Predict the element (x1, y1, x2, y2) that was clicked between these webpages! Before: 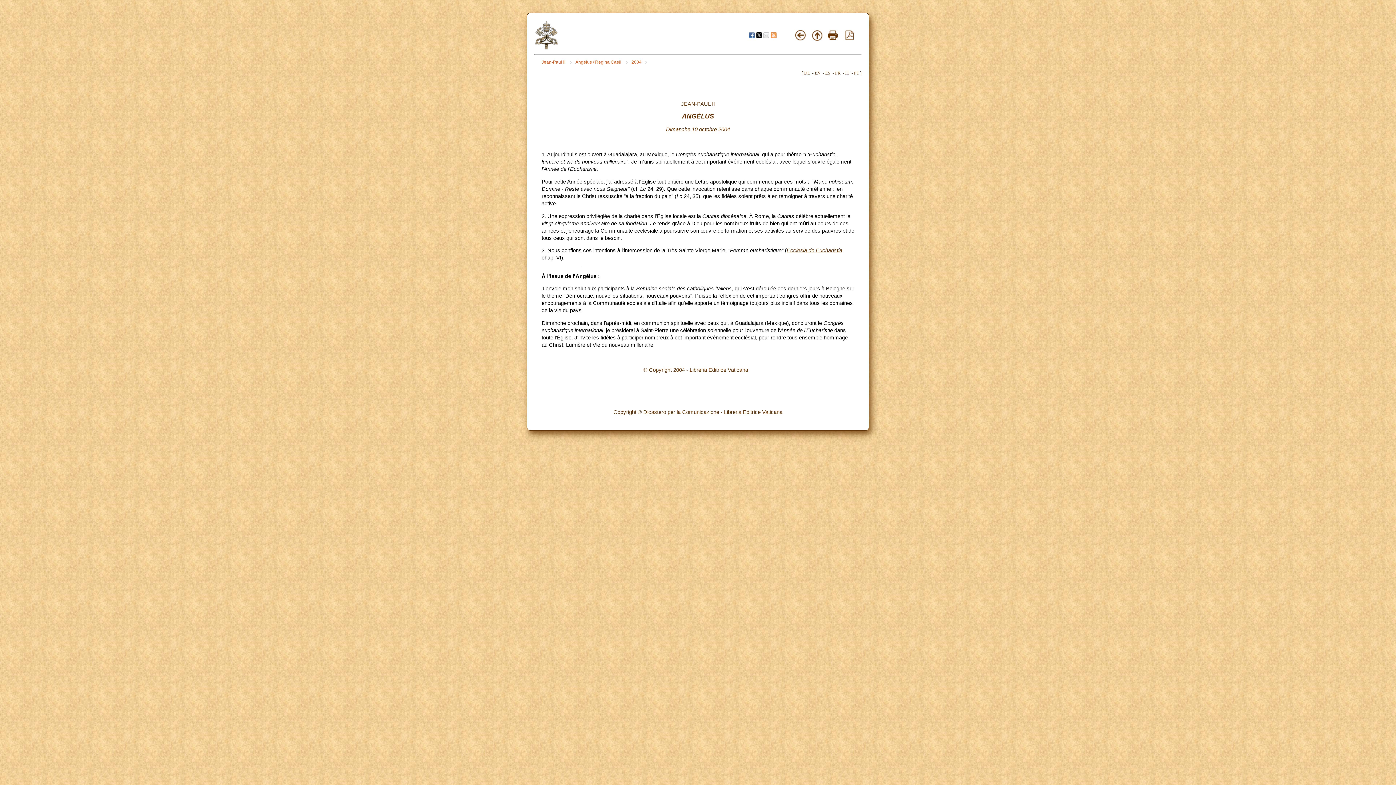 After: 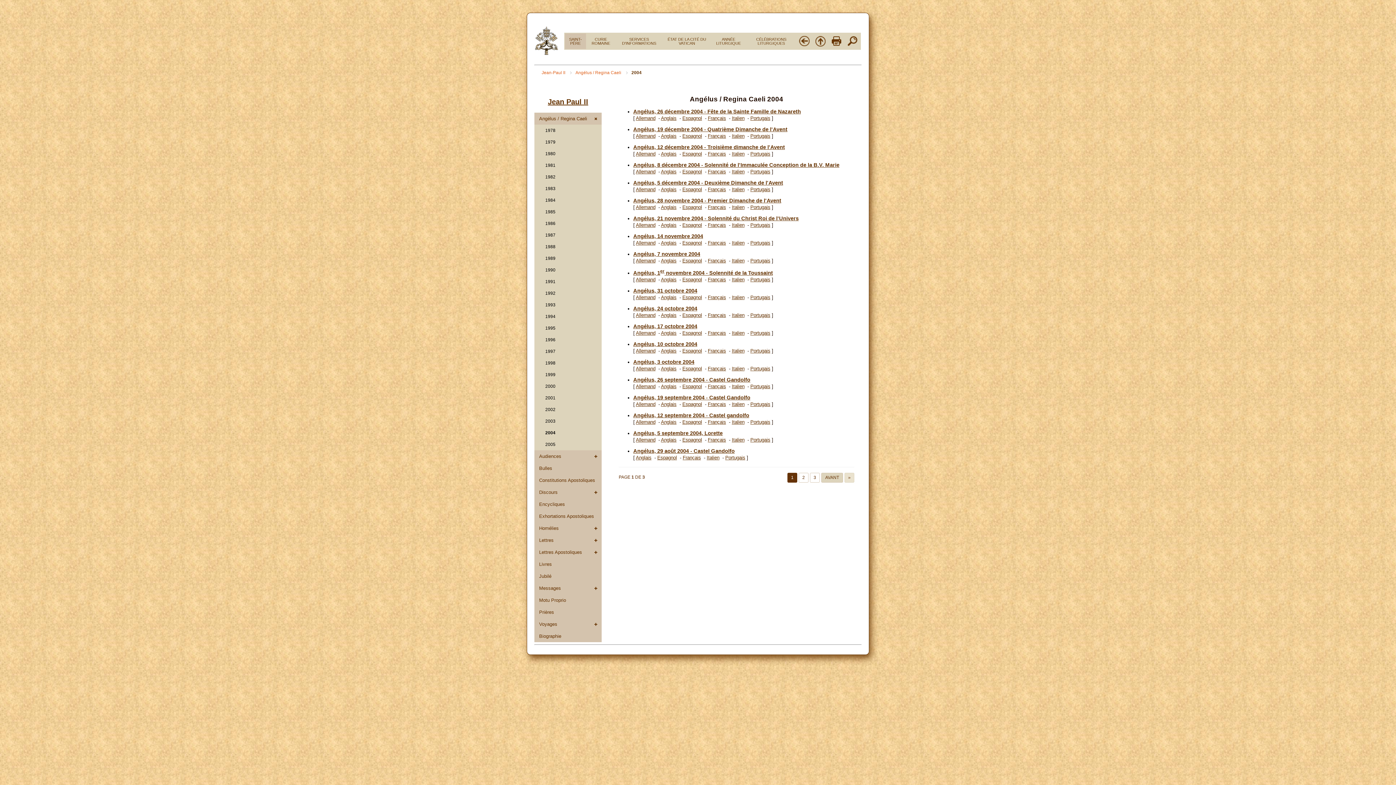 Action: bbox: (631, 59, 647, 64) label: 2004